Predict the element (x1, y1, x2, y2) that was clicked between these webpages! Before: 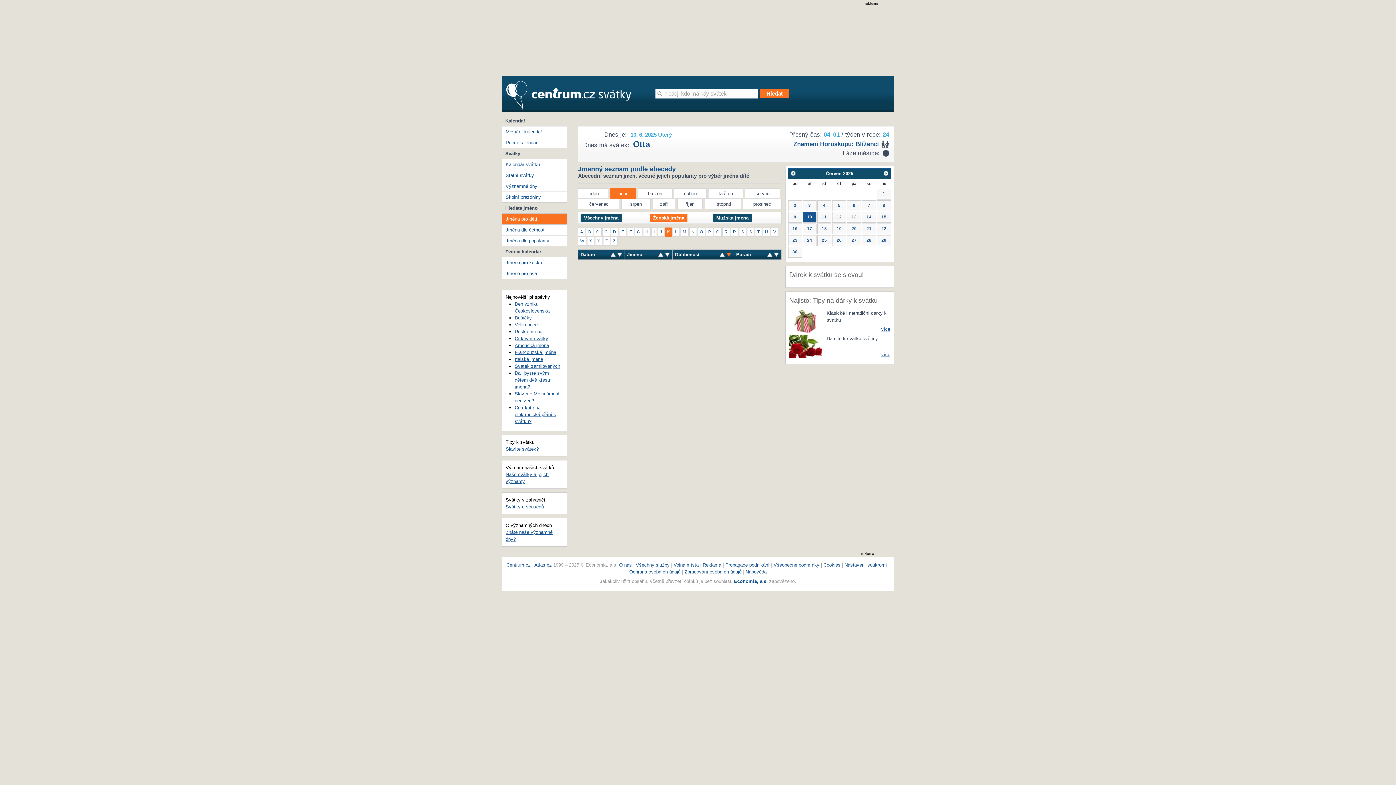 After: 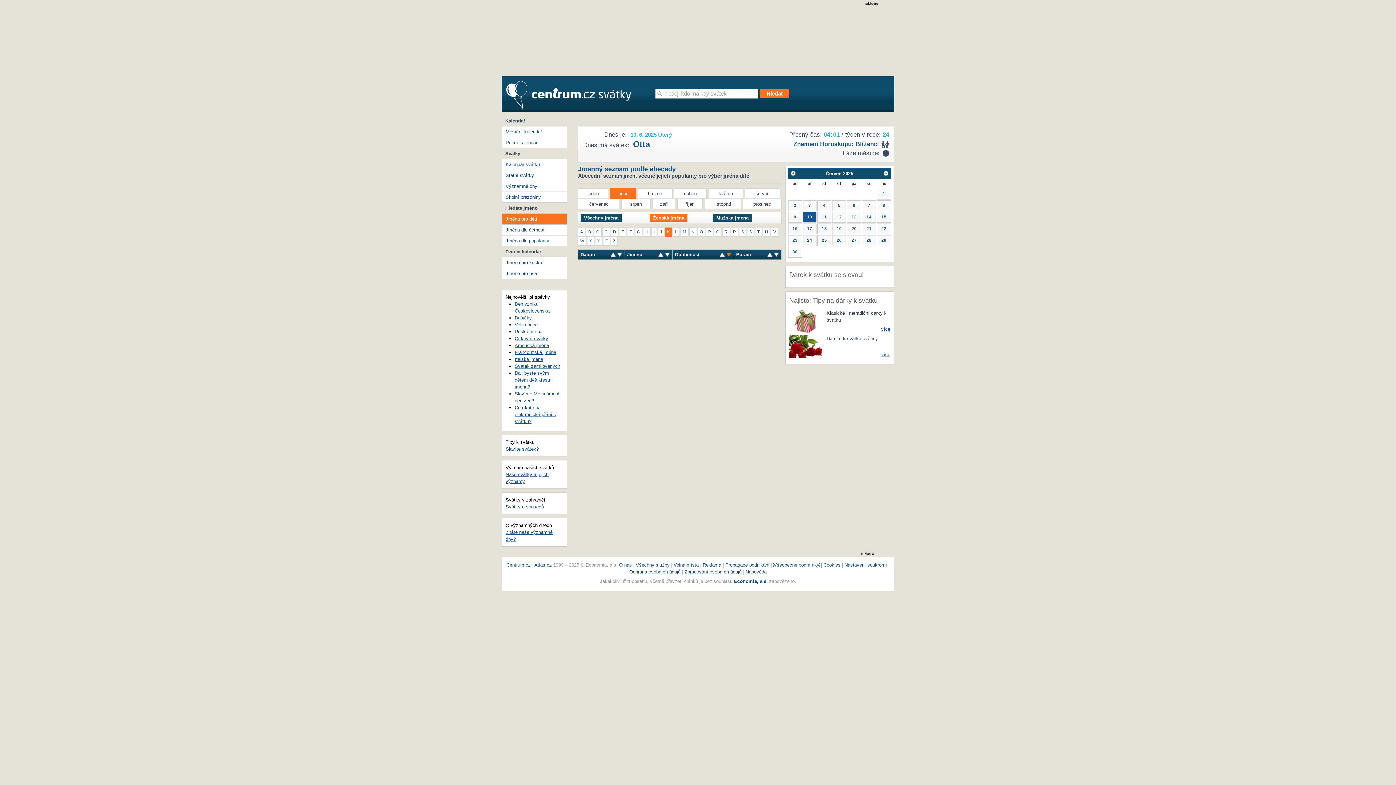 Action: label: Všeobecné podmínky bbox: (773, 562, 819, 568)